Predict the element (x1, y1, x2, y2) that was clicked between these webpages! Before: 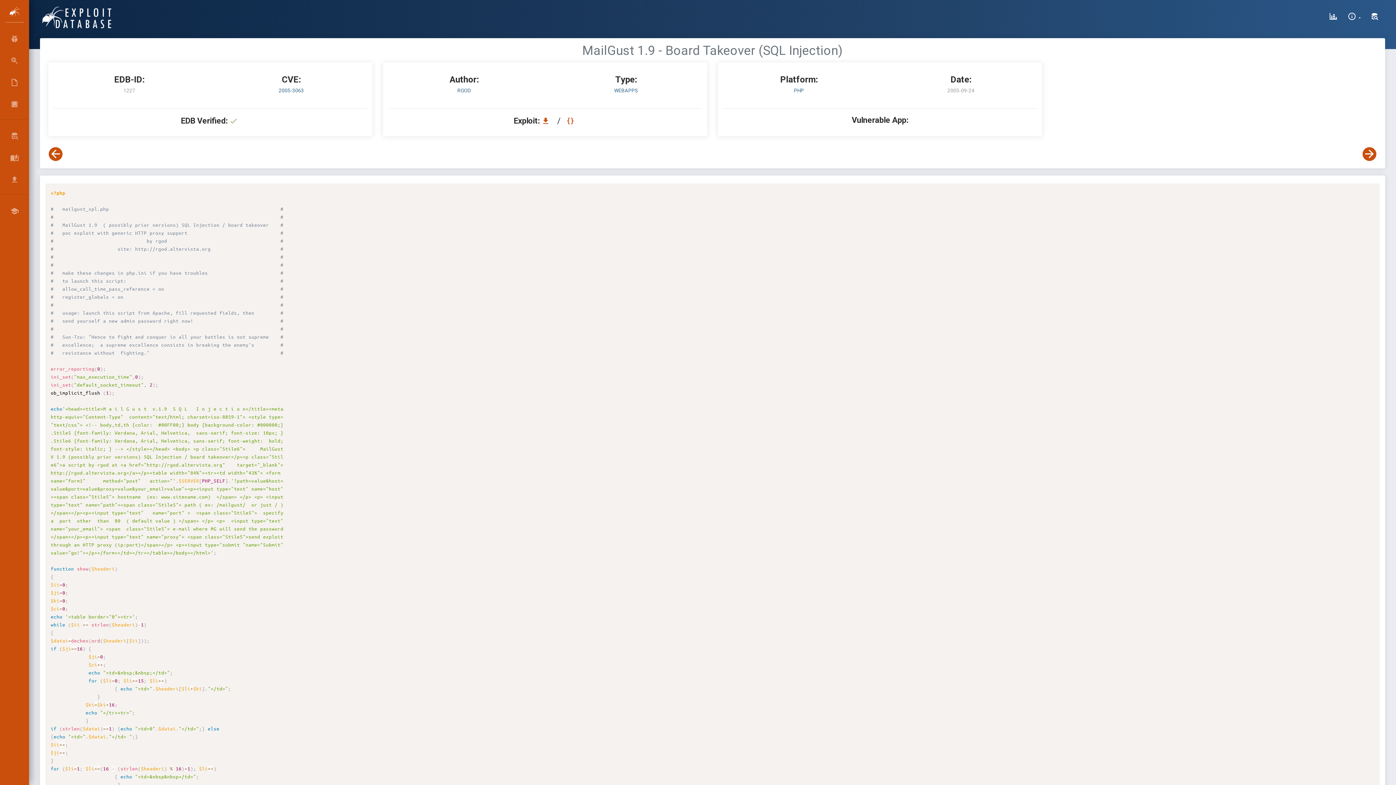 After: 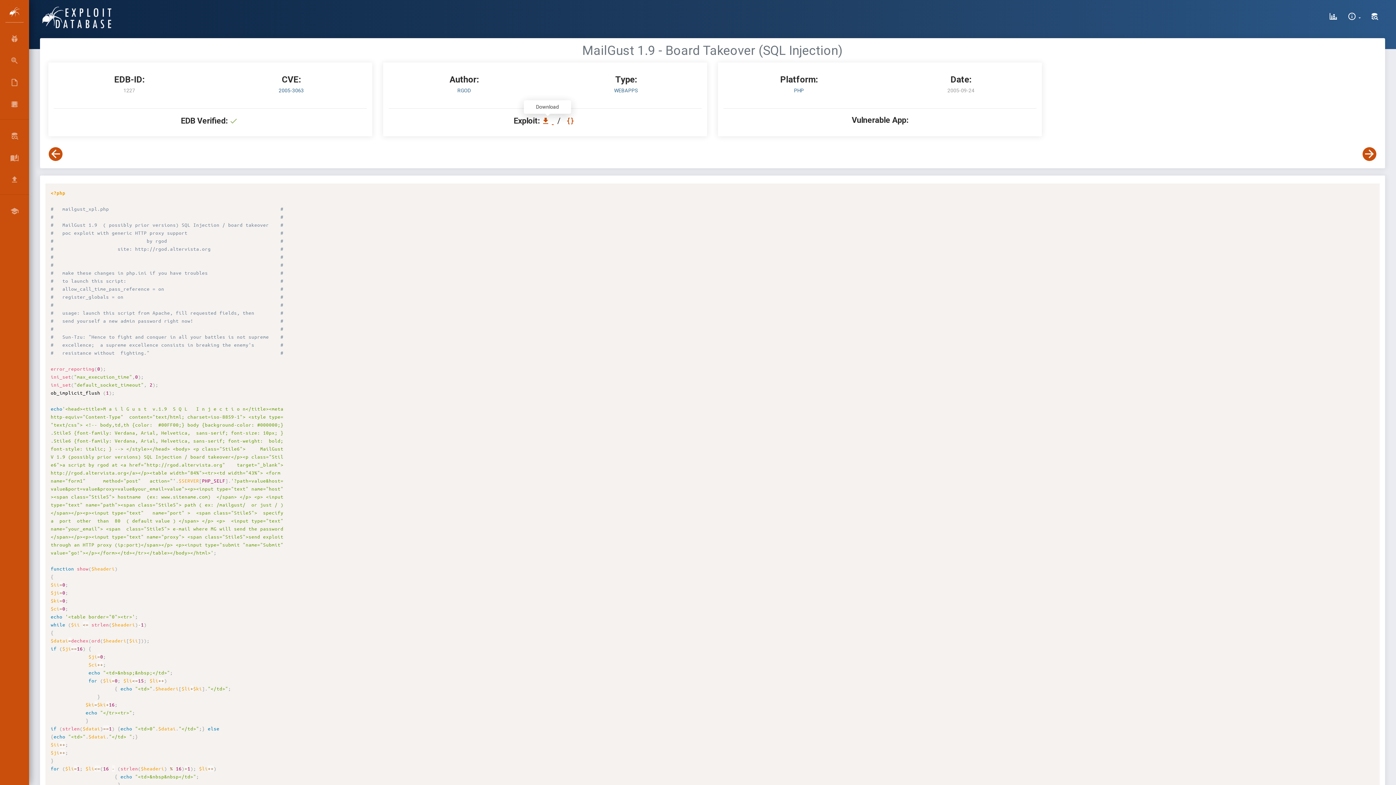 Action: label: Download EDB 1227 bbox: (541, 116, 553, 125)